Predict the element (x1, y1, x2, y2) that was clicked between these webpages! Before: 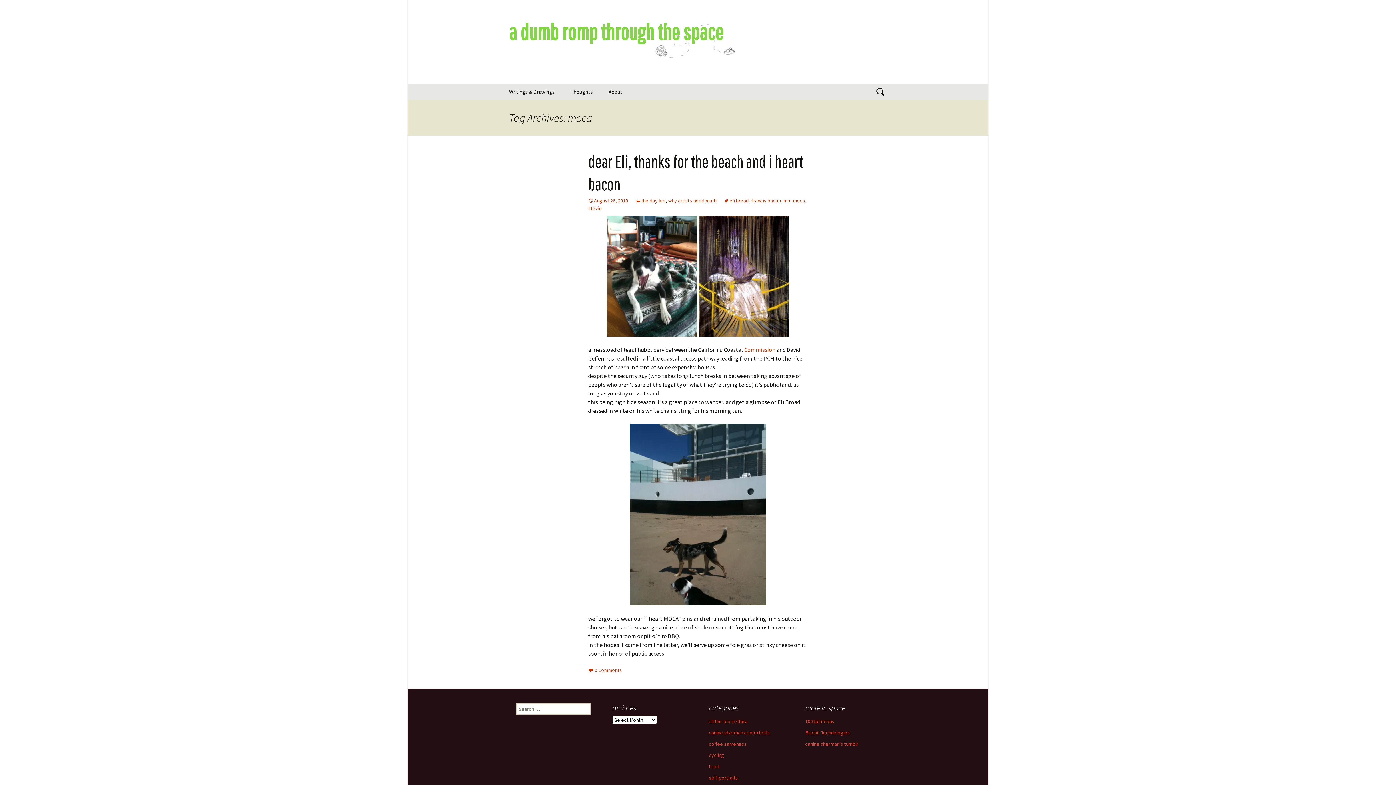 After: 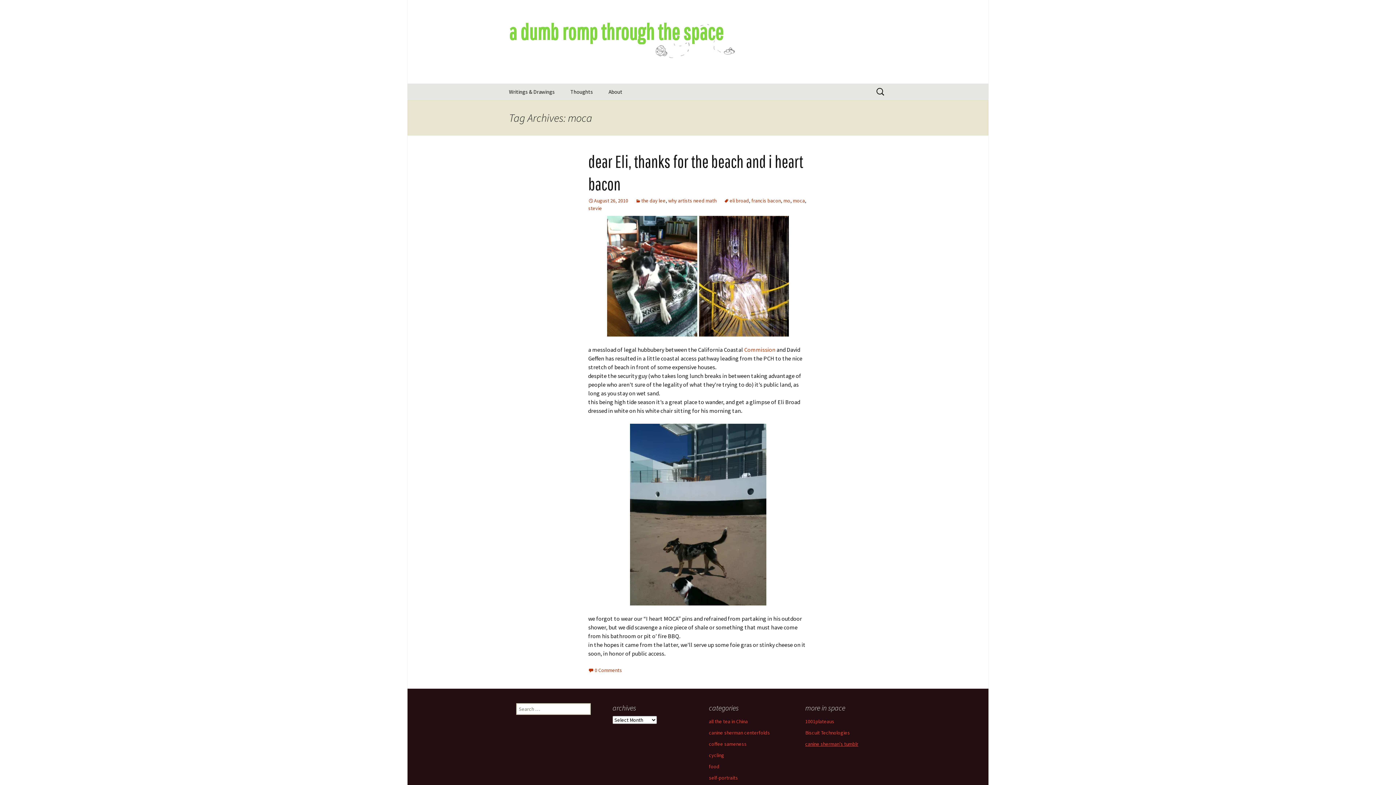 Action: label: canine sherman's tumblr bbox: (805, 741, 858, 747)